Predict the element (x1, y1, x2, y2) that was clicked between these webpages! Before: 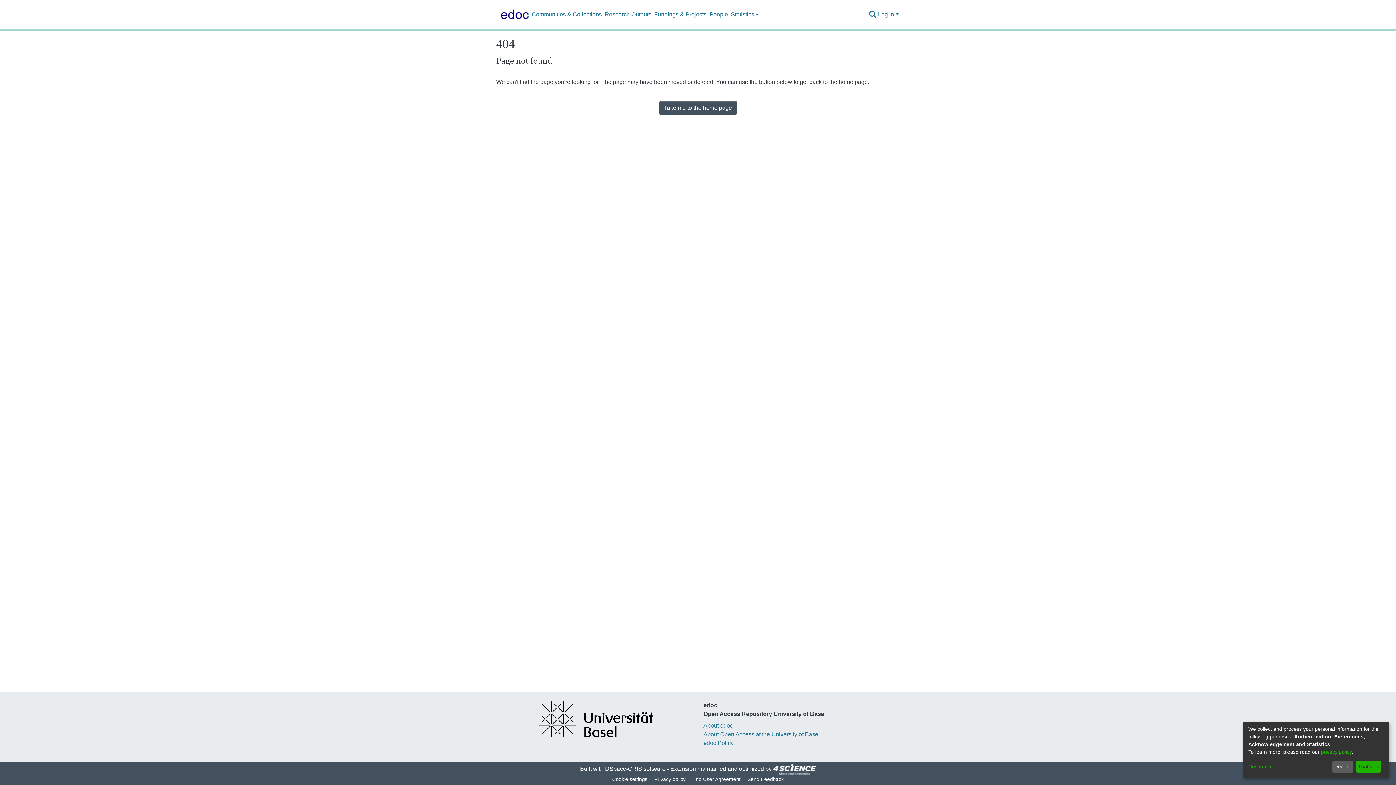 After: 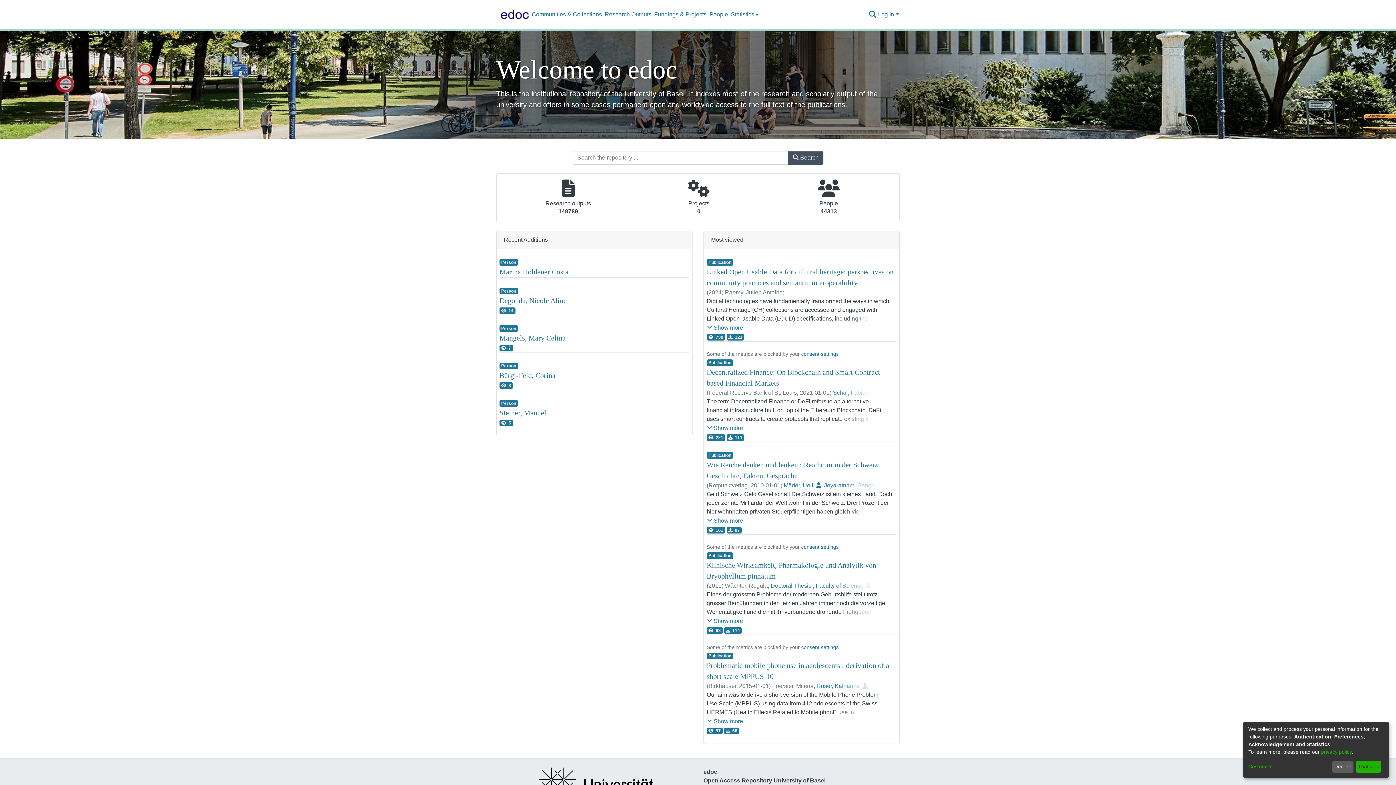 Action: bbox: (659, 101, 736, 114) label: Take me to the home page